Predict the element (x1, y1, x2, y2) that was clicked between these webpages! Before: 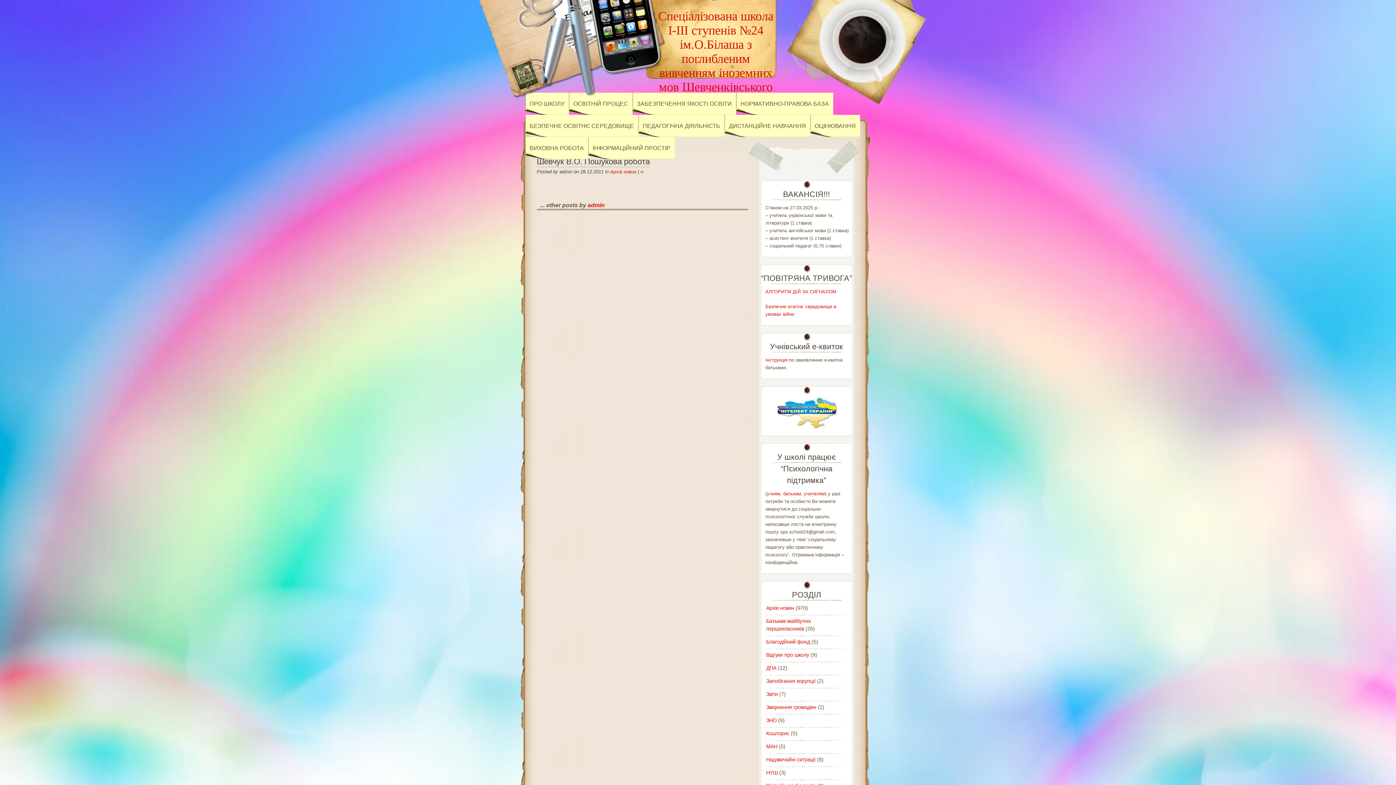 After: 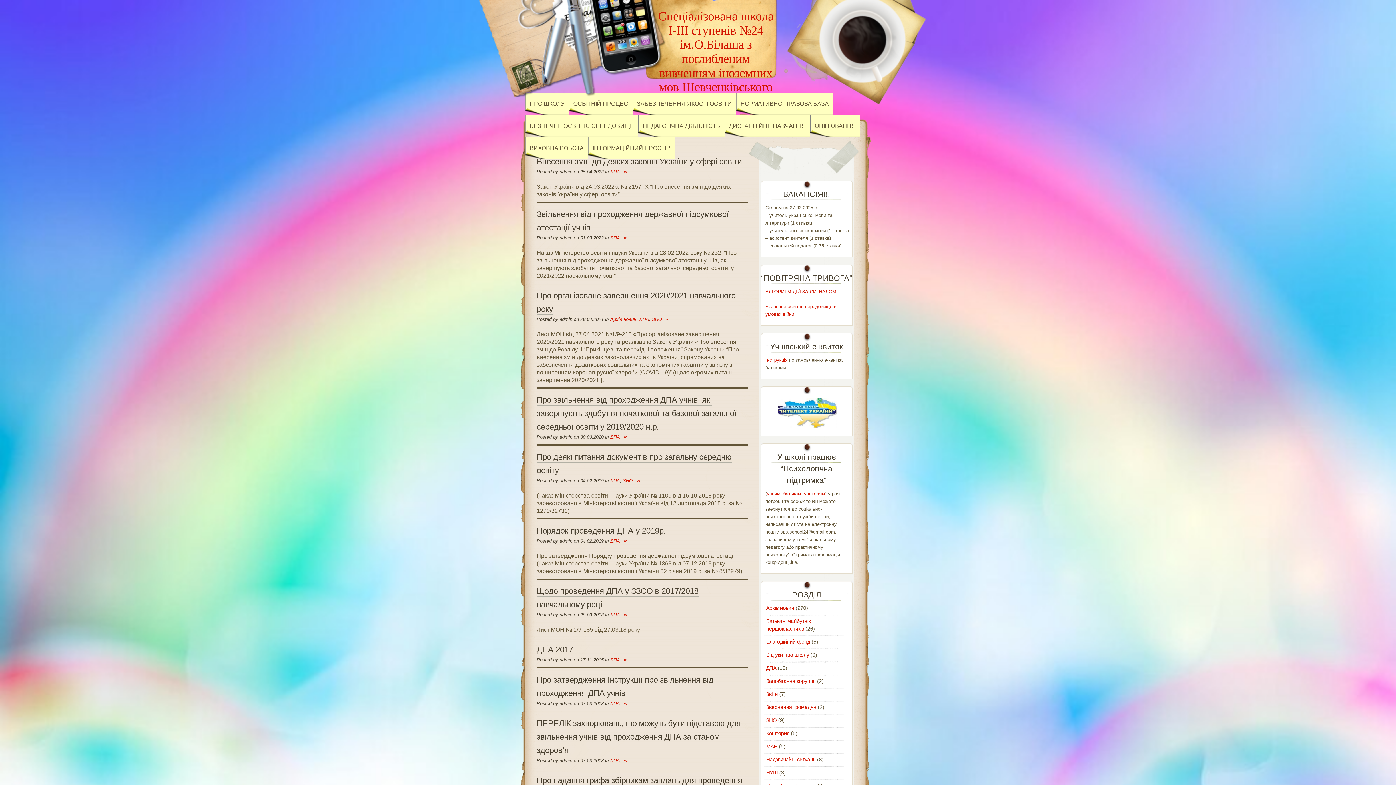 Action: bbox: (766, 665, 776, 671) label: ДПА